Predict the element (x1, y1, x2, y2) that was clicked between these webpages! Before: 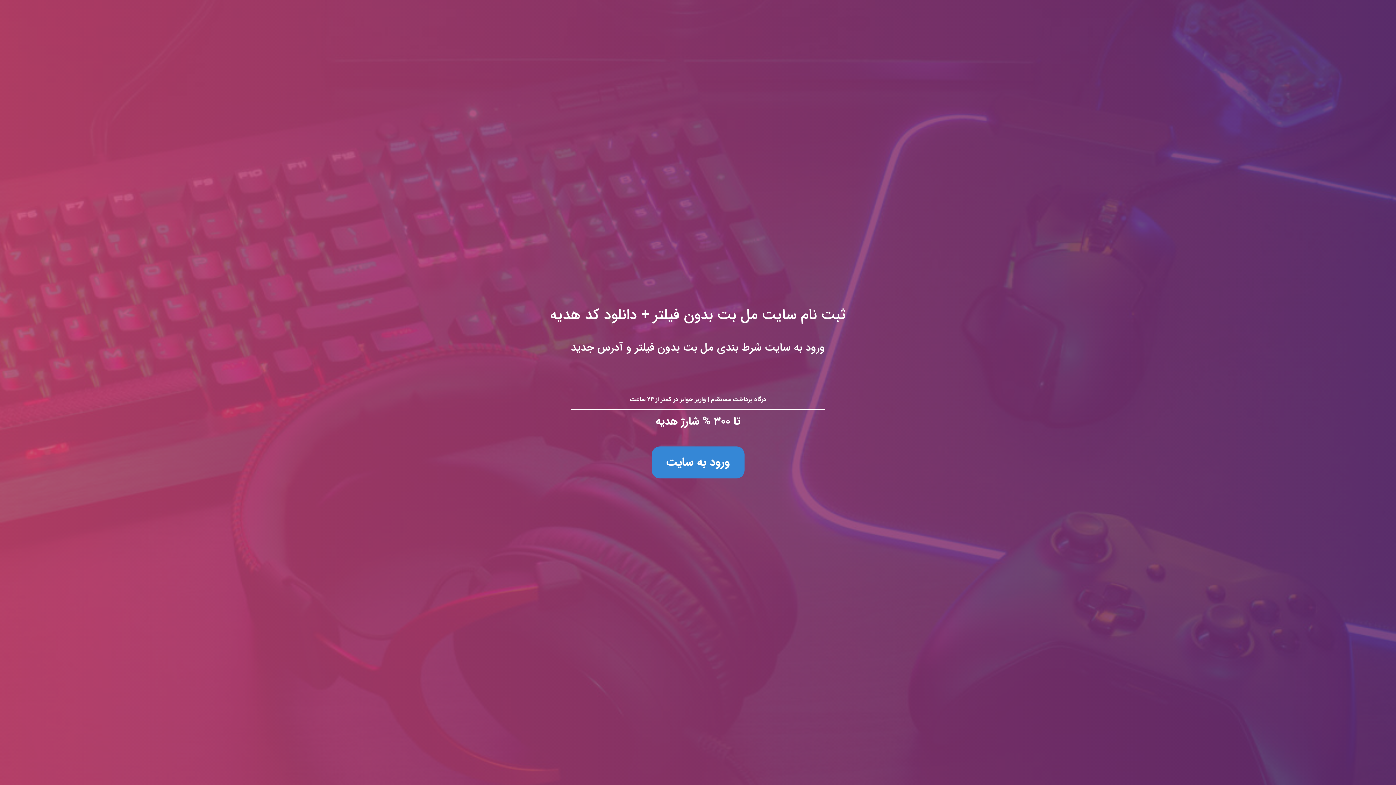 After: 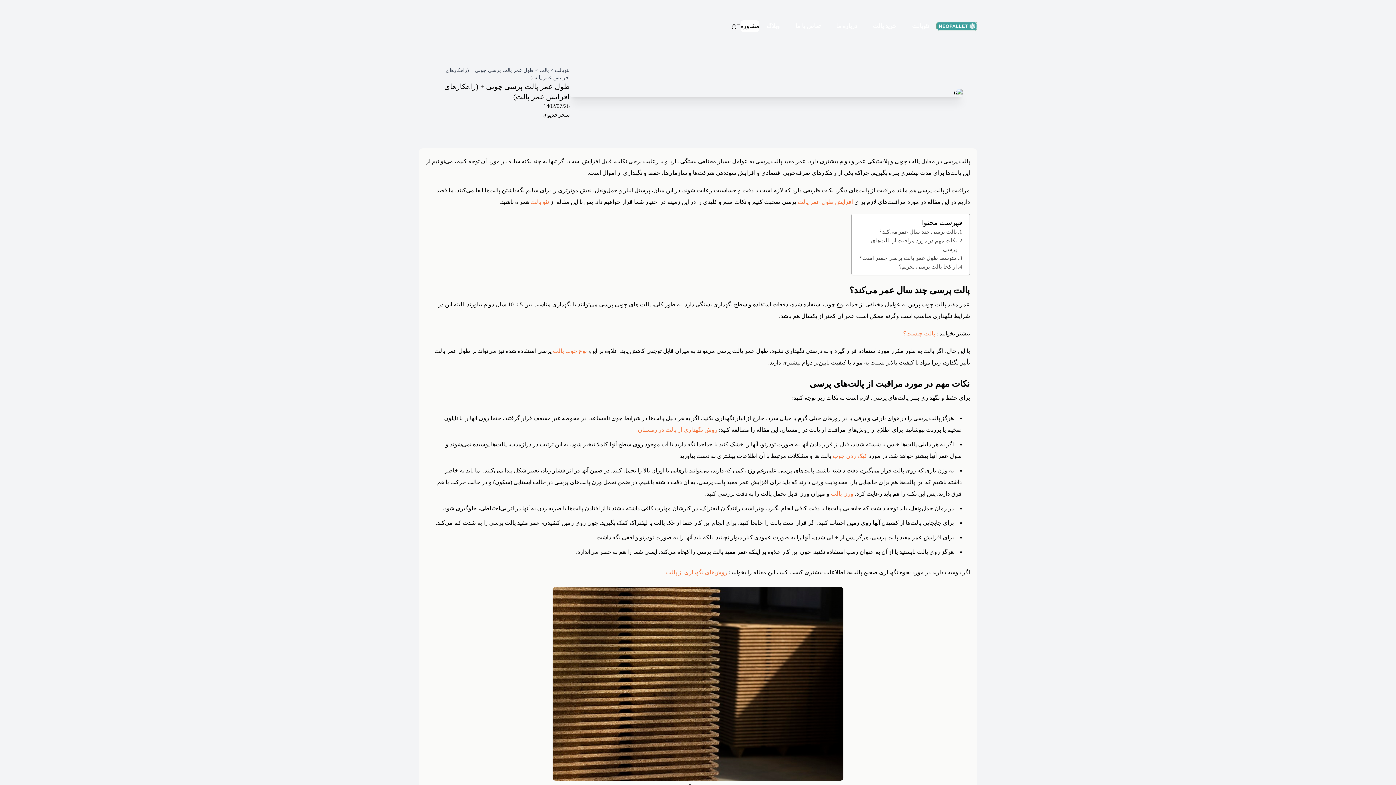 Action: label: ثبت نام سایت مل بت بدون فیلتر + دانلود کد هدیه
ورود به سایت شرط بندی مل بت بدون فیلتر و آدرس جدید

درگاه پرداخت مستقیم | واریز جوایز در کمتر از ۲۴ ساعت

تا ۳۰۰ % شارژ هدیه

ورود به سایت bbox: (0, 0, 1396, 785)